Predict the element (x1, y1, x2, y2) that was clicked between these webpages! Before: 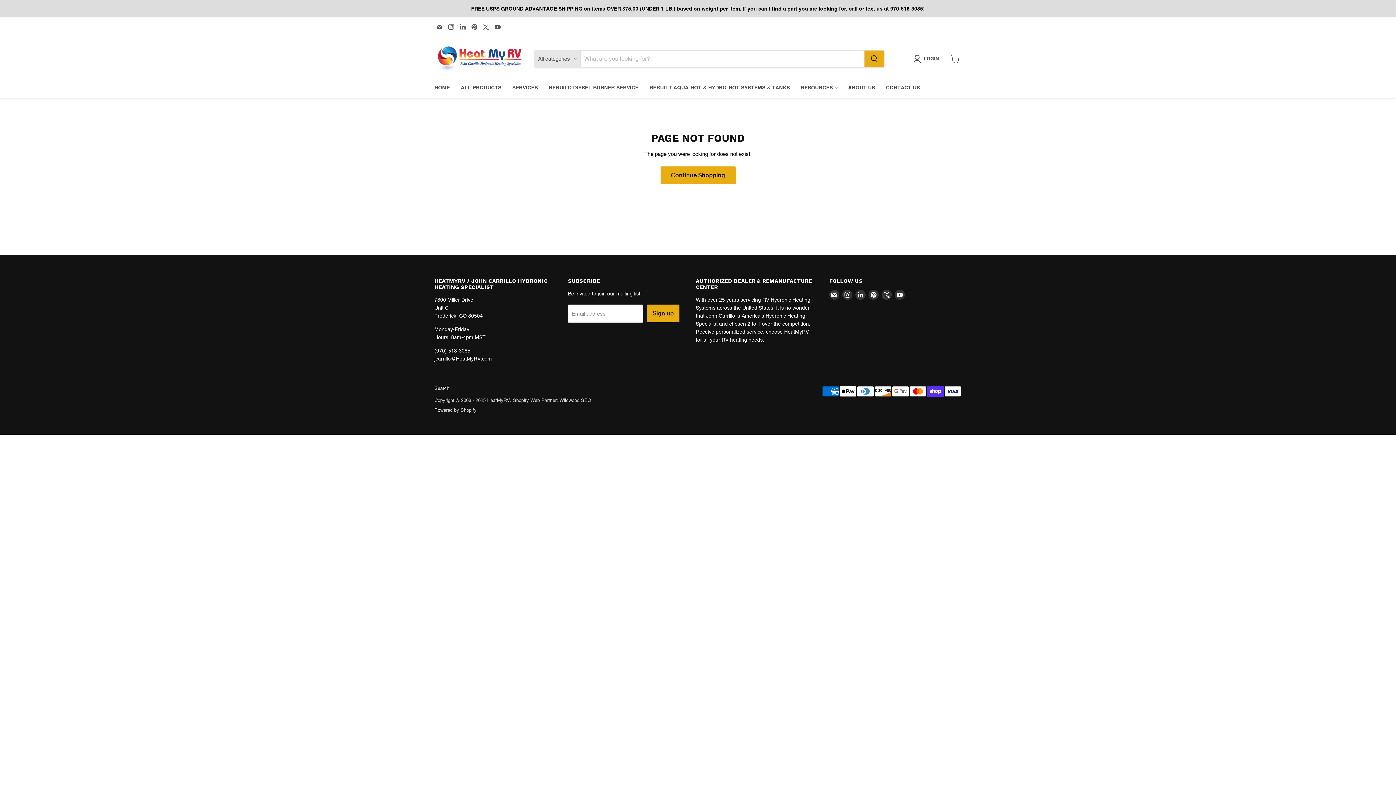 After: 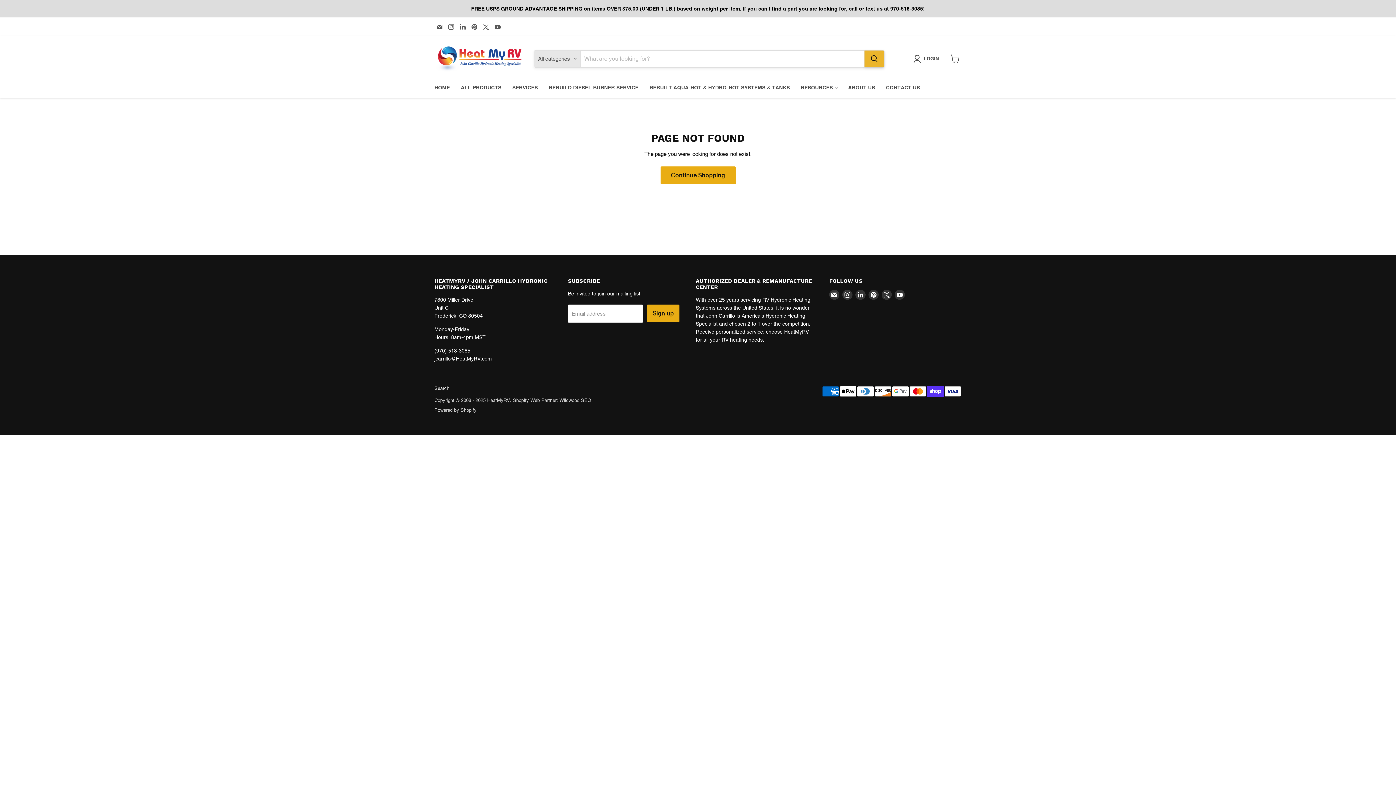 Action: bbox: (864, 50, 884, 67) label: Search